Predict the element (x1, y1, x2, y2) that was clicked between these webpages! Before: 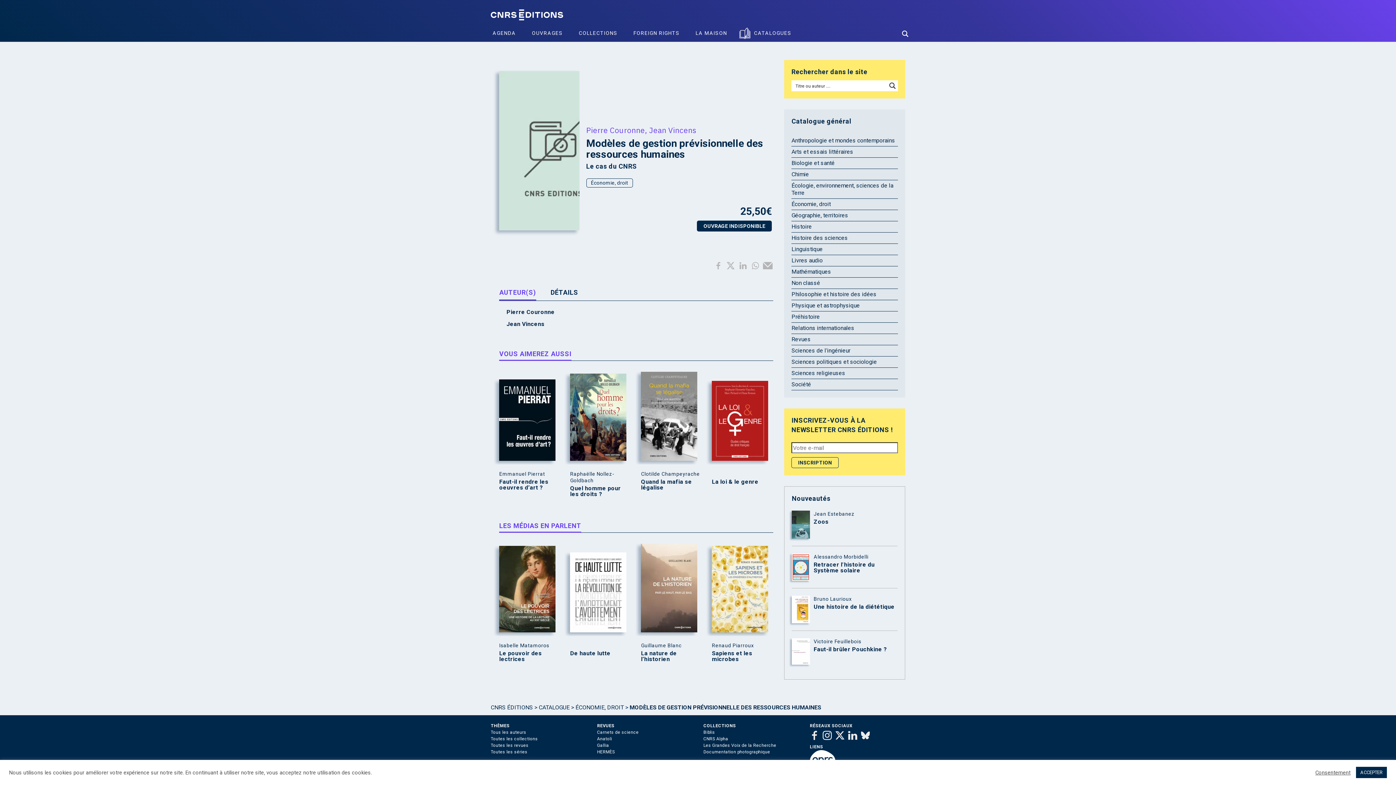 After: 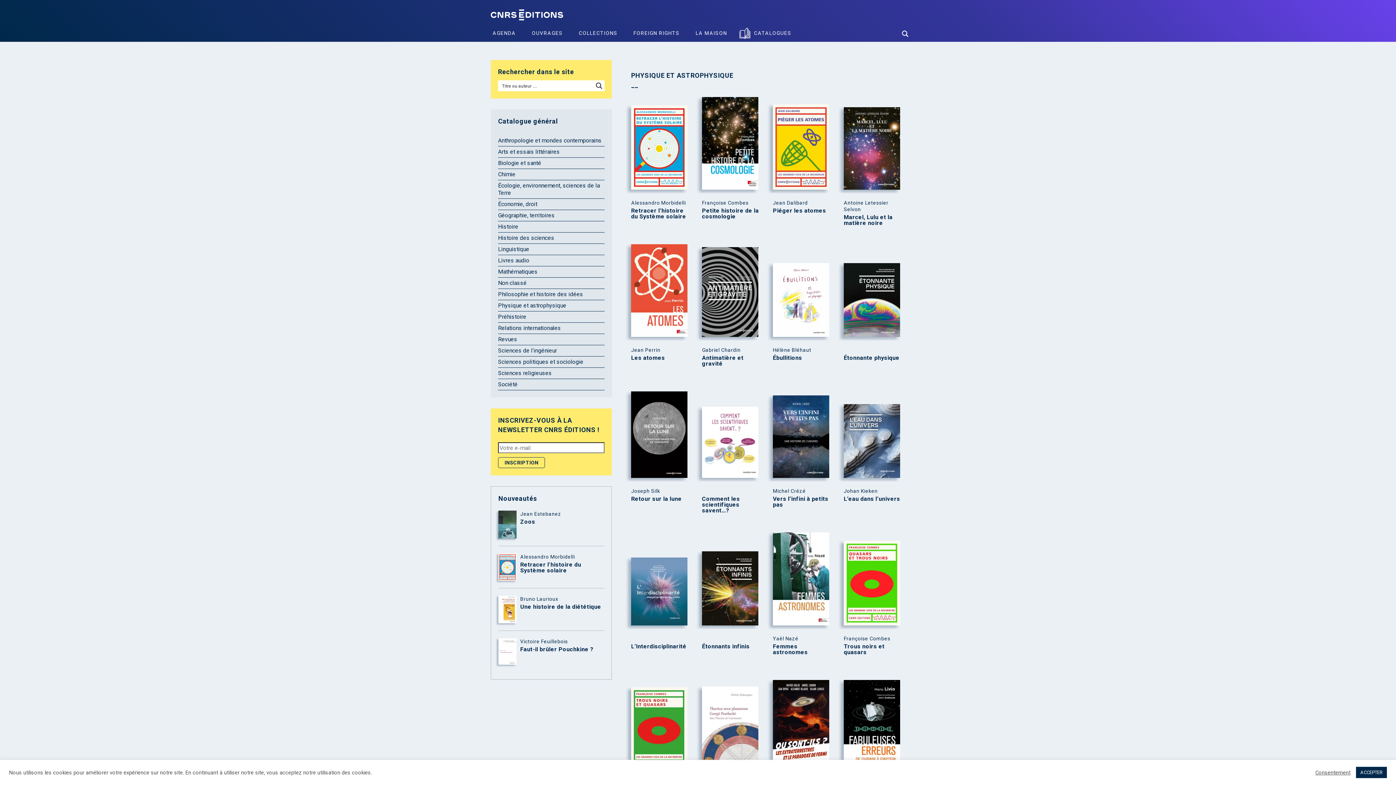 Action: label: Physique et astrophysique bbox: (791, 302, 860, 309)